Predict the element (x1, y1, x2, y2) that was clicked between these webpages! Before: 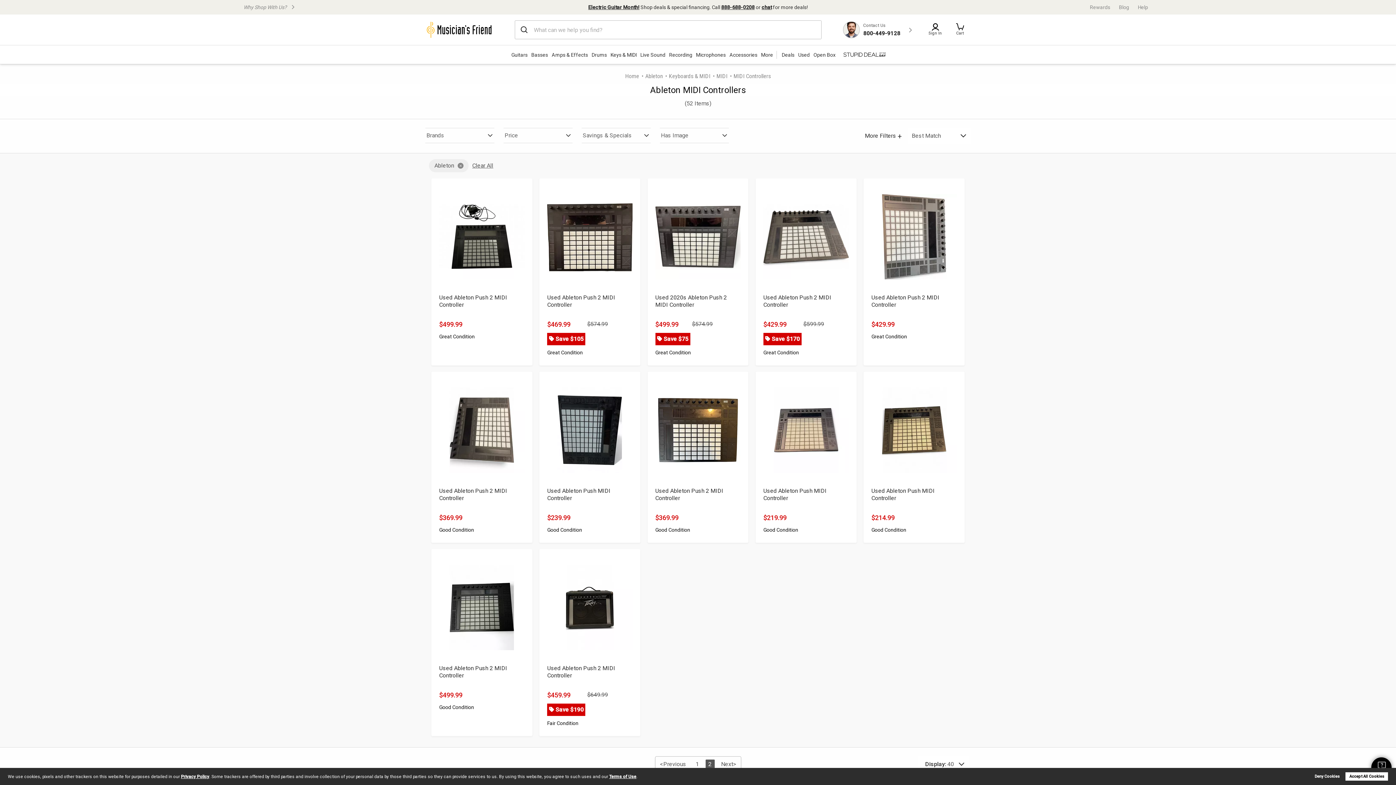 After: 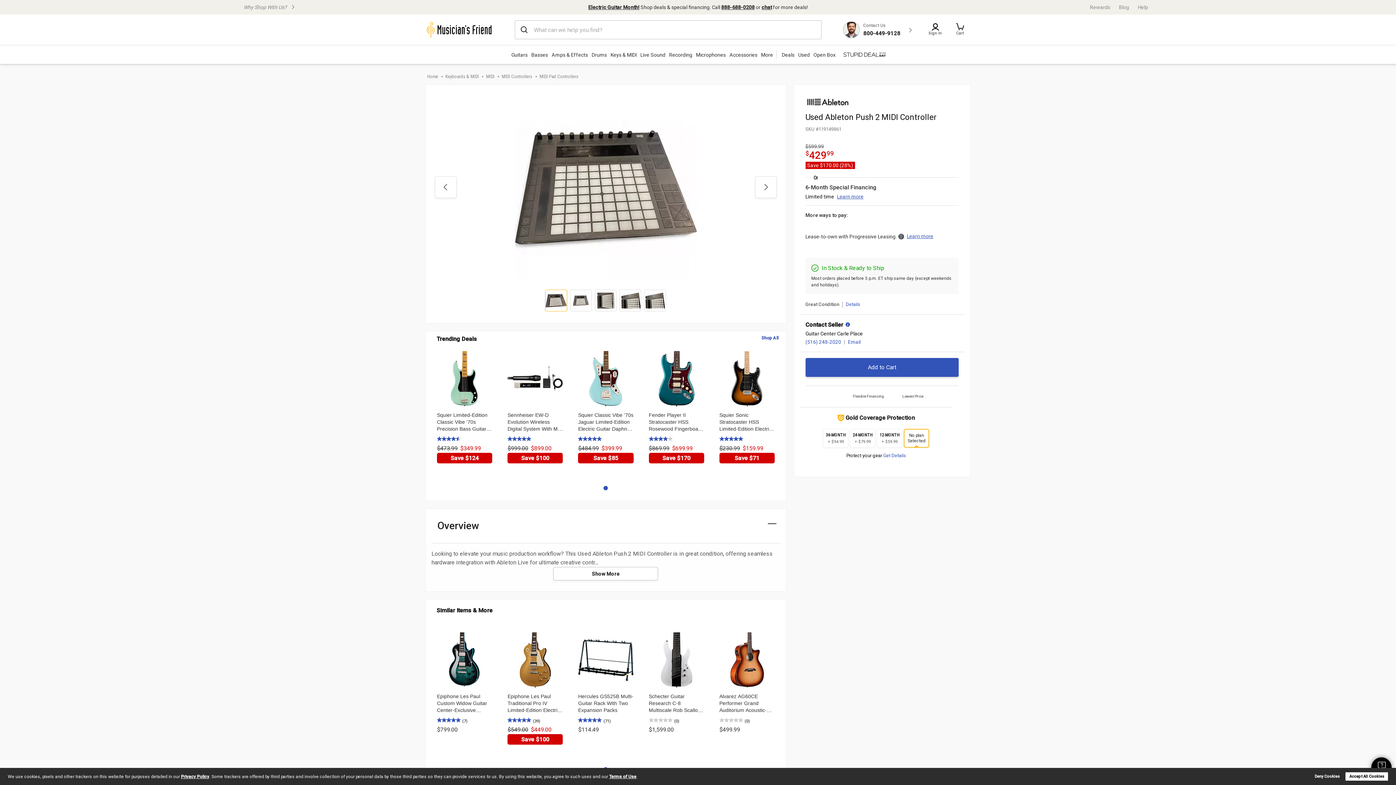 Action: bbox: (763, 194, 848, 279)